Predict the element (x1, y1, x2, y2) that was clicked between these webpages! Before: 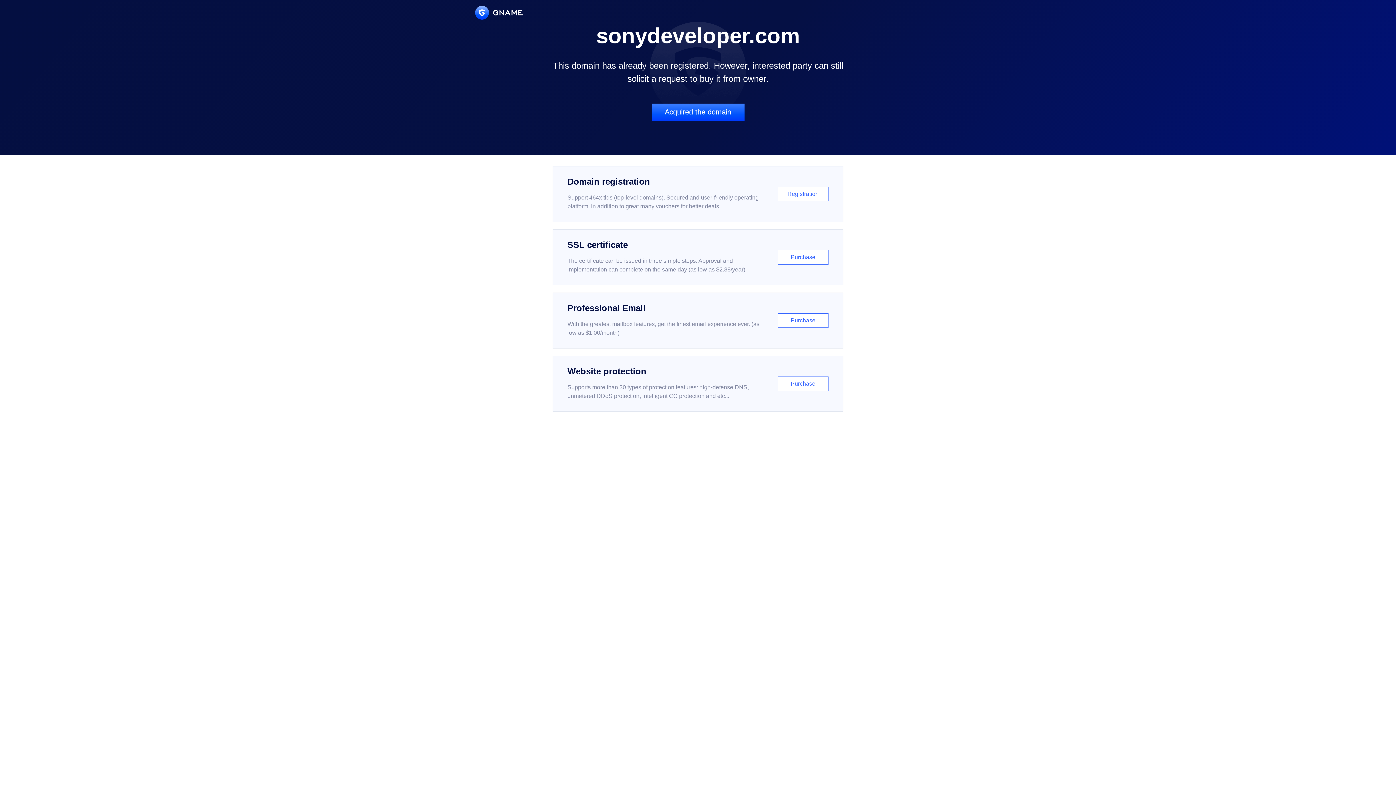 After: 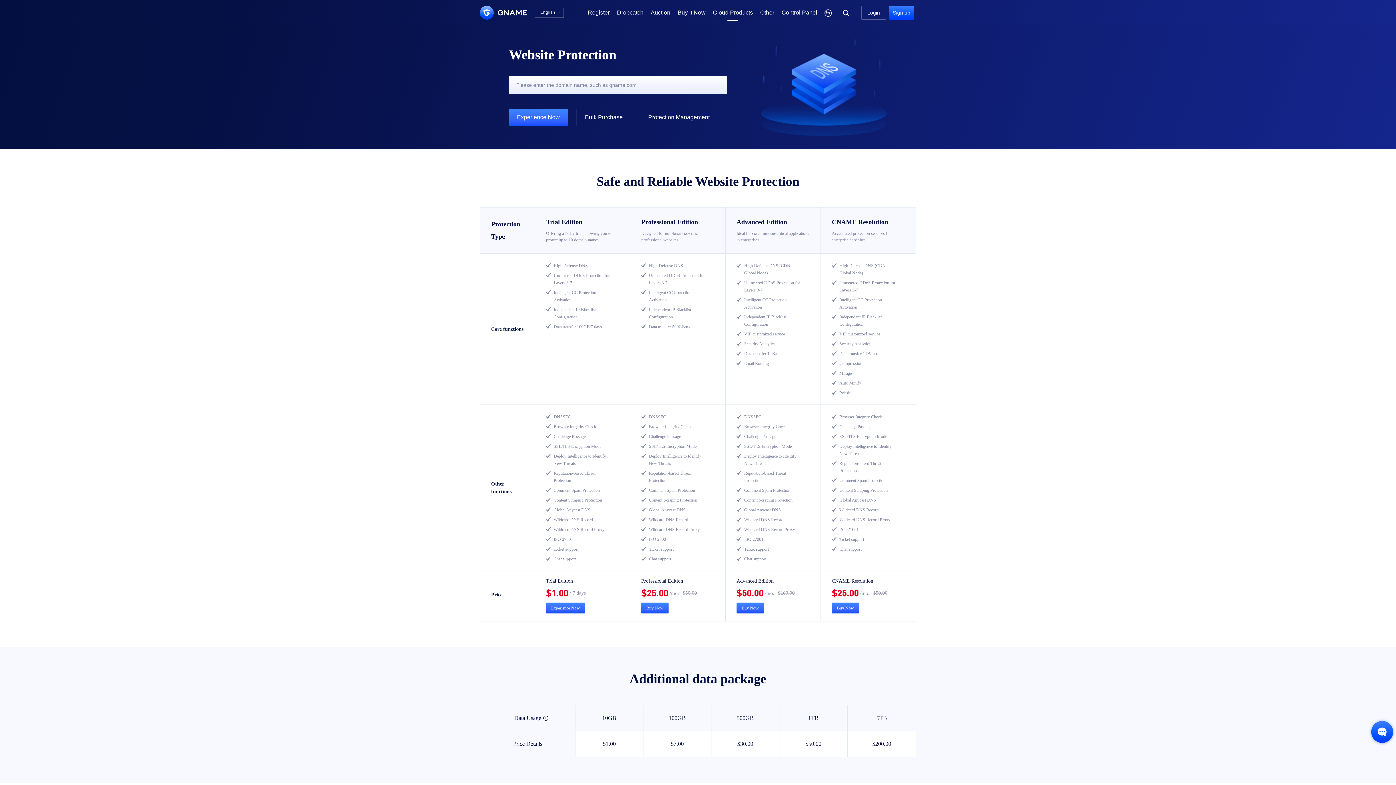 Action: bbox: (552, 356, 843, 412) label: Website protection

Supports more than 30 types of protection features: high-defense DNS, unmetered DDoS protection, intelligent CC protection and etc...

Purchase